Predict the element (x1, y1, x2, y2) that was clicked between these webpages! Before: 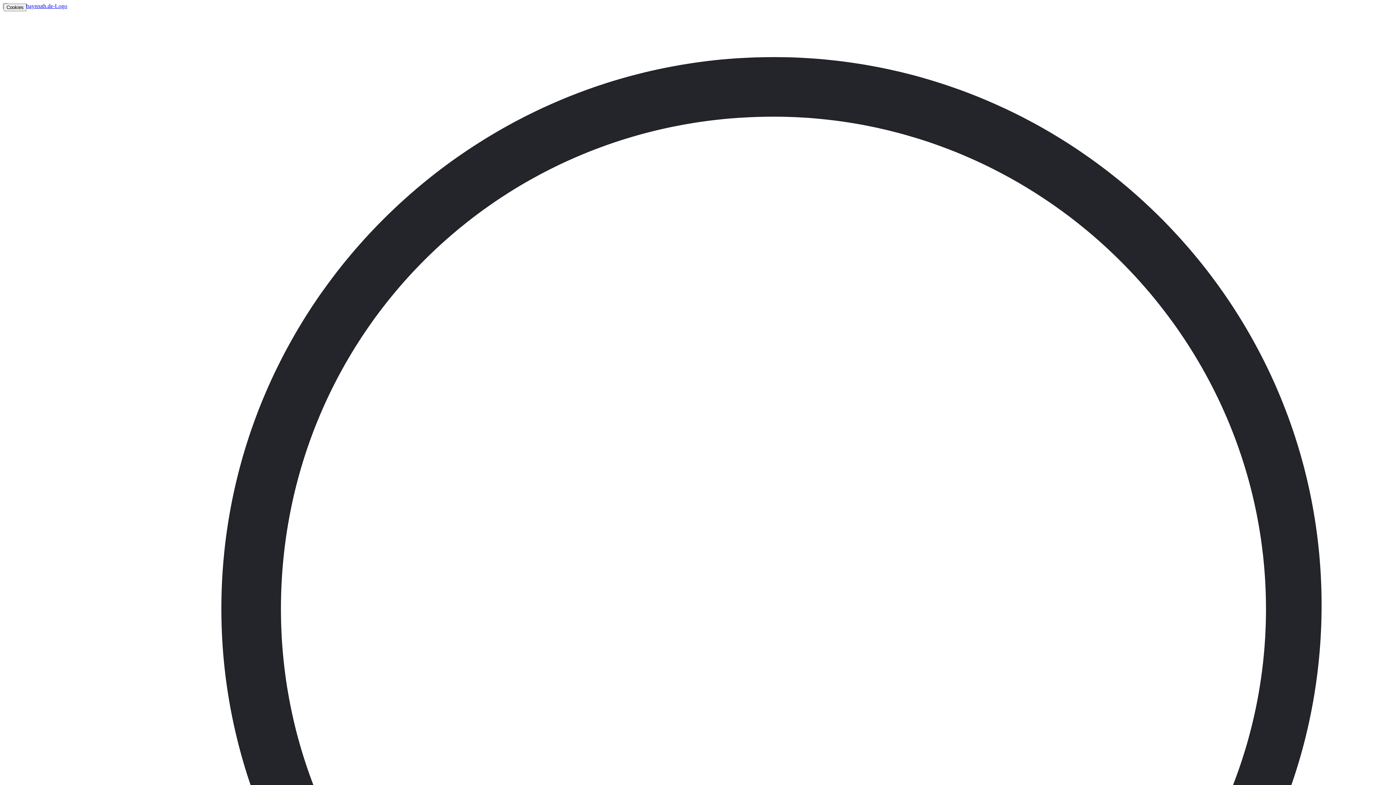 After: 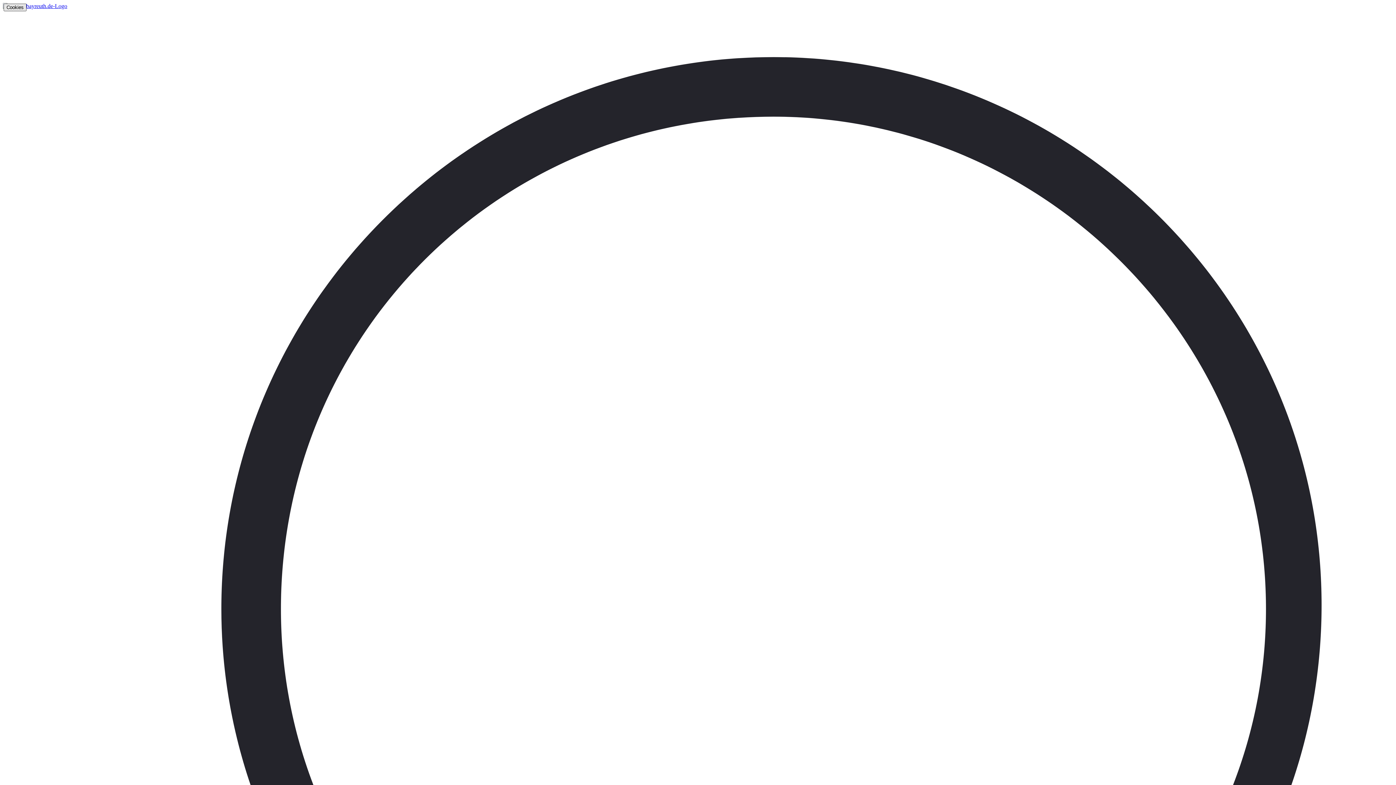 Action: label: Cookies bbox: (3, 3, 26, 11)